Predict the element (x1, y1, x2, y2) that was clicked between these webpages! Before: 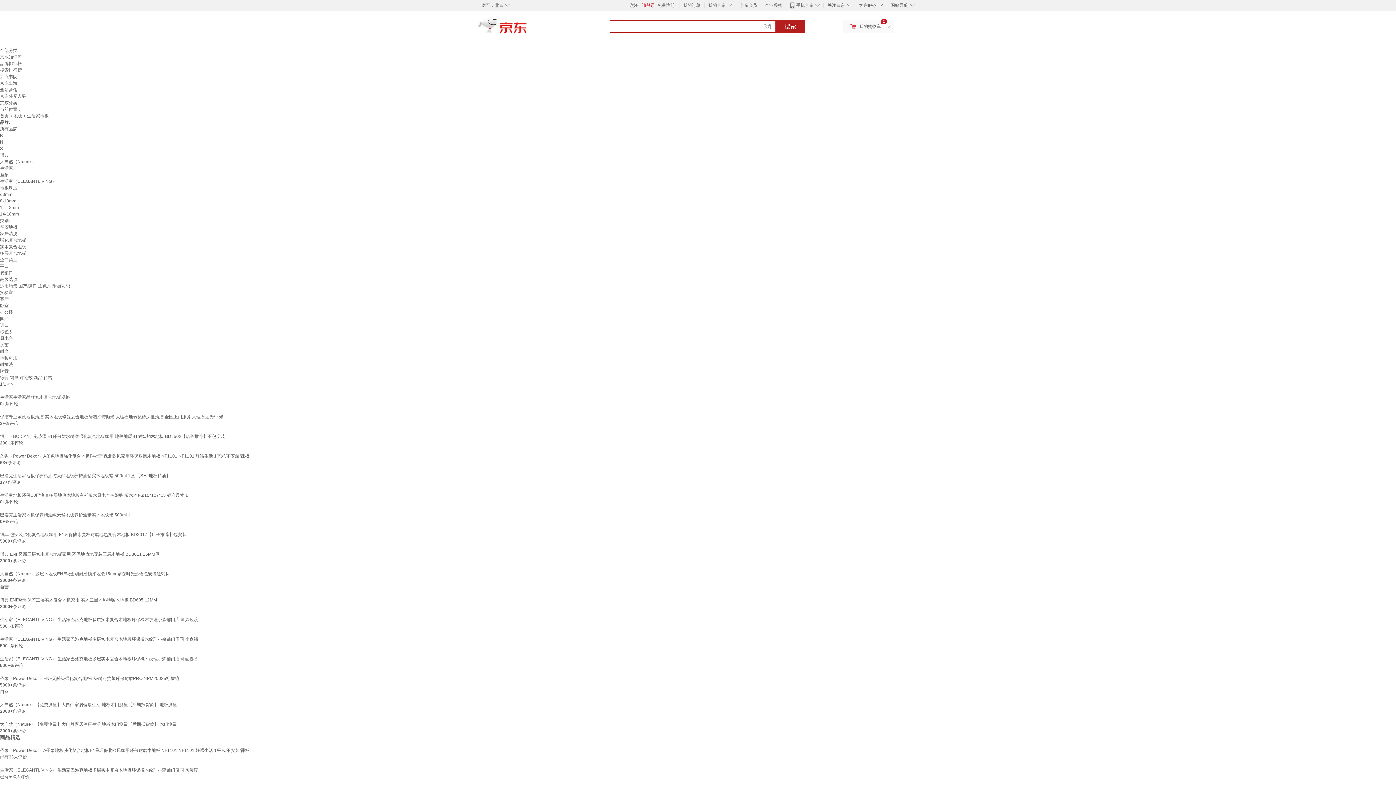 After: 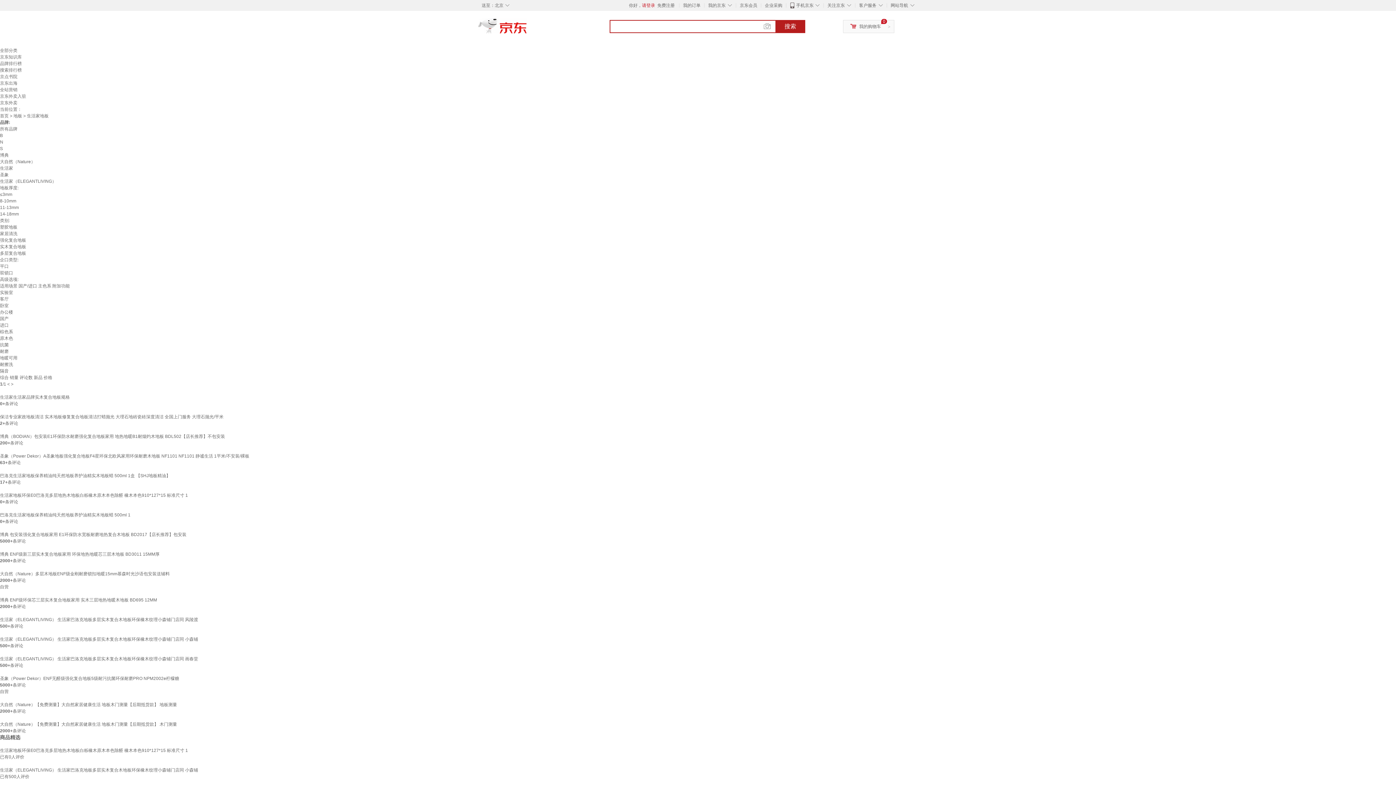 Action: label: 搜索 bbox: (775, 20, 805, 33)